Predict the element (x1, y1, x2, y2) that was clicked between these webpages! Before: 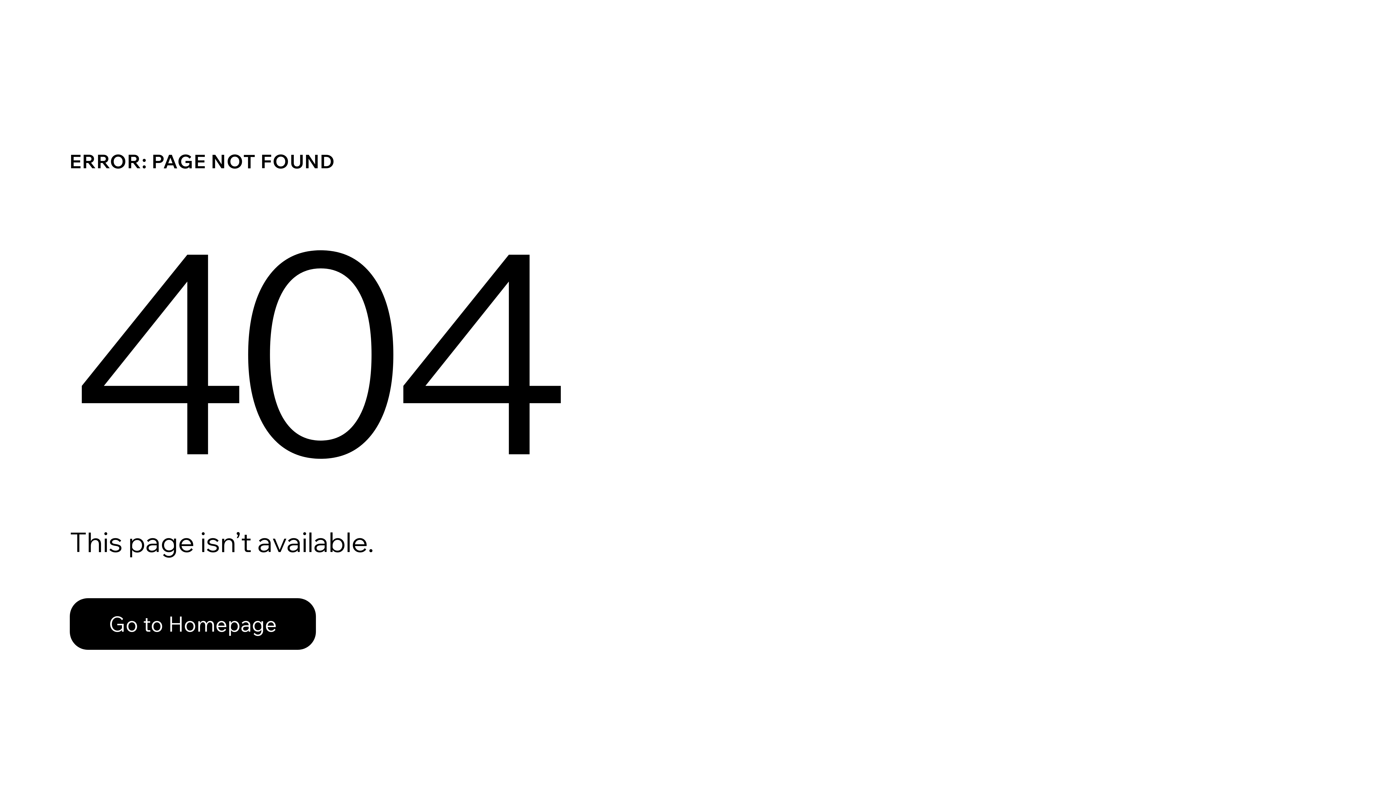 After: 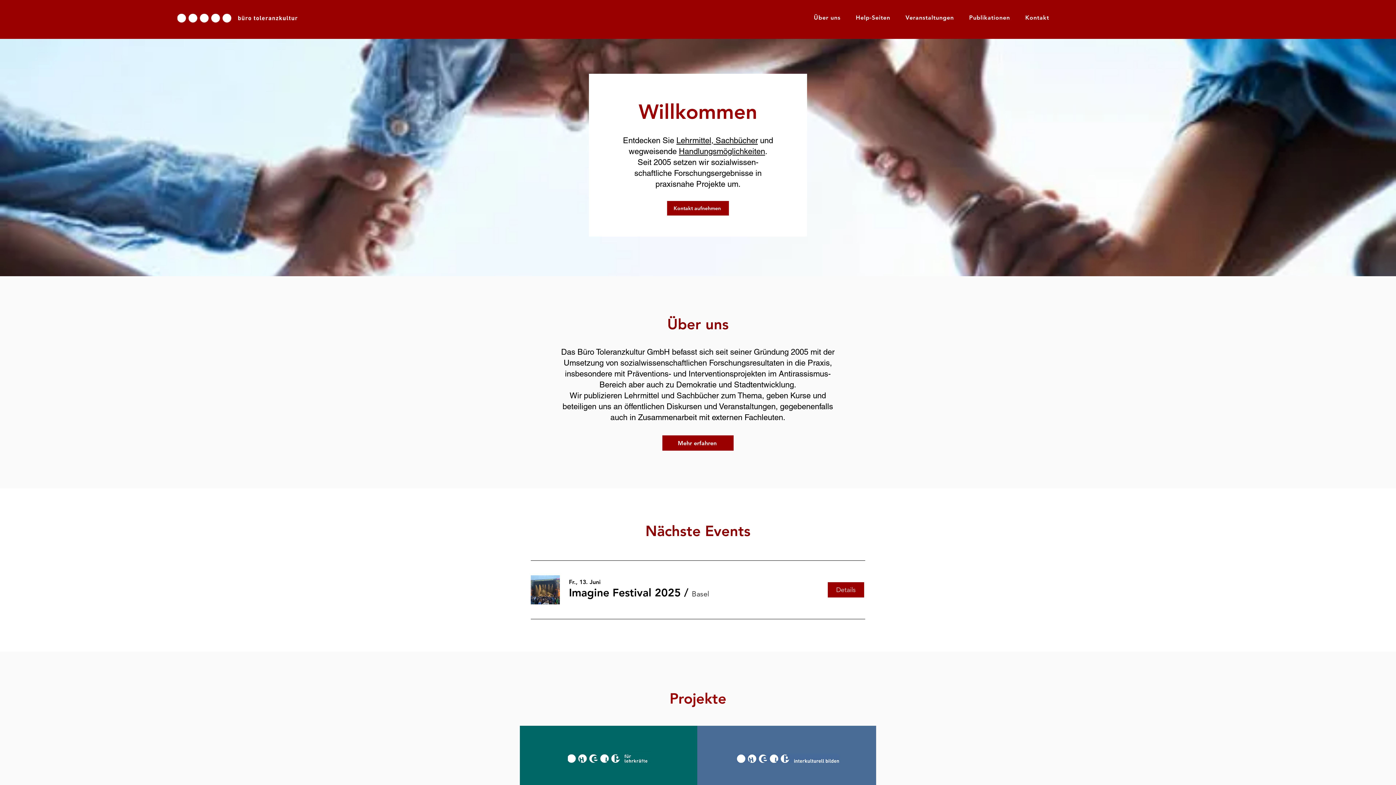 Action: label: Go to Homepage bbox: (69, 582, 768, 659)